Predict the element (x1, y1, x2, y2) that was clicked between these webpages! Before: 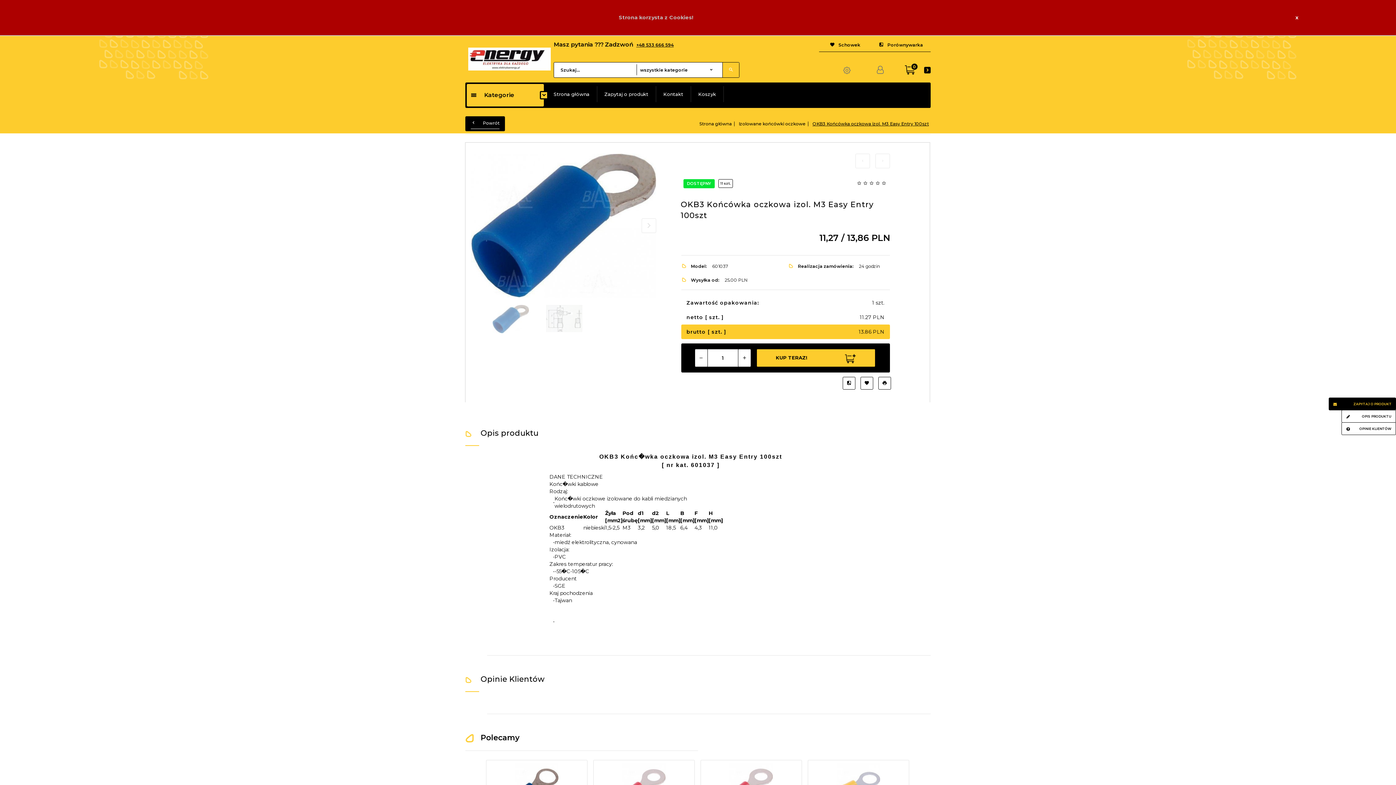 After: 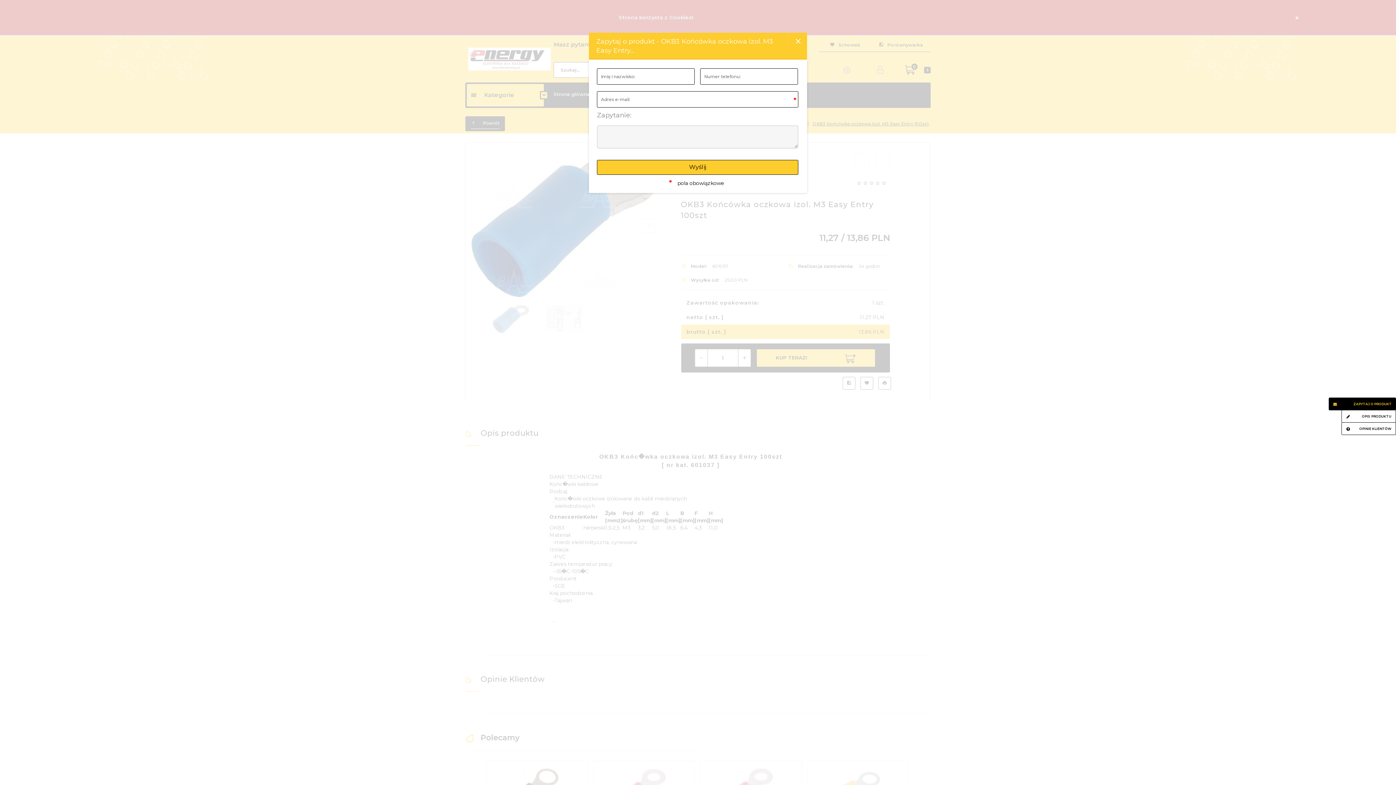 Action: label: ZAPYTAJ O PRODUKT bbox: (1329, 397, 1396, 410)